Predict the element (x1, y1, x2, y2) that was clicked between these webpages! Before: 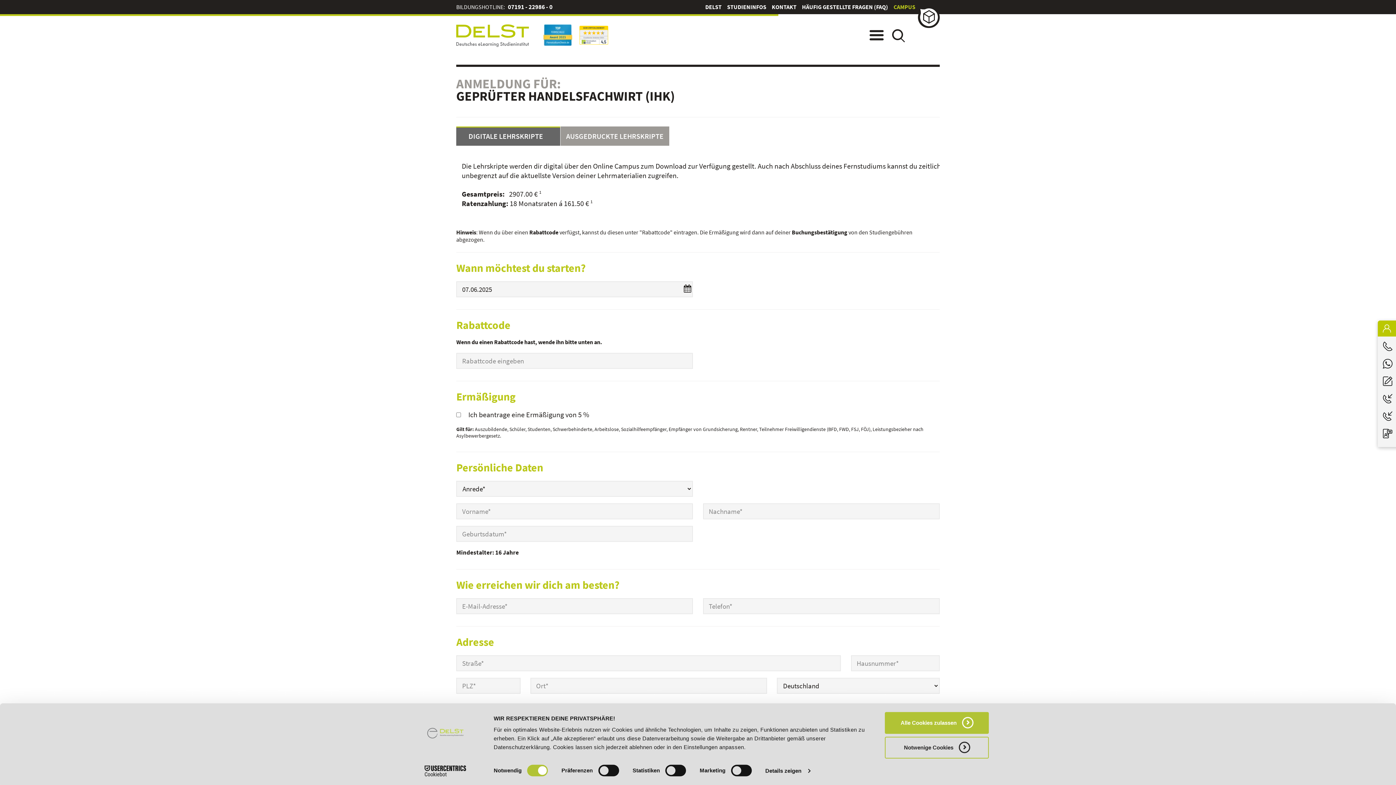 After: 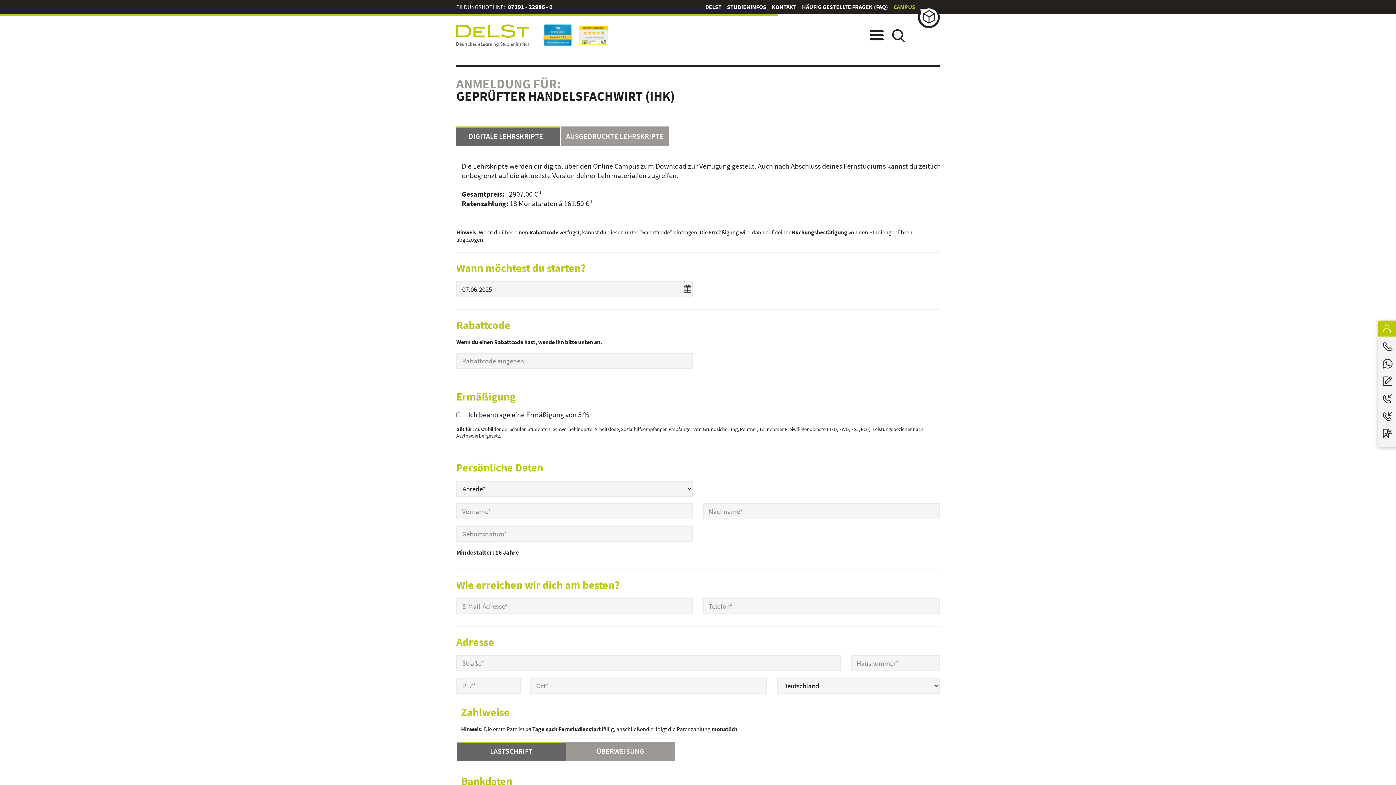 Action: bbox: (885, 737, 989, 758) label: Notwenige Cookies